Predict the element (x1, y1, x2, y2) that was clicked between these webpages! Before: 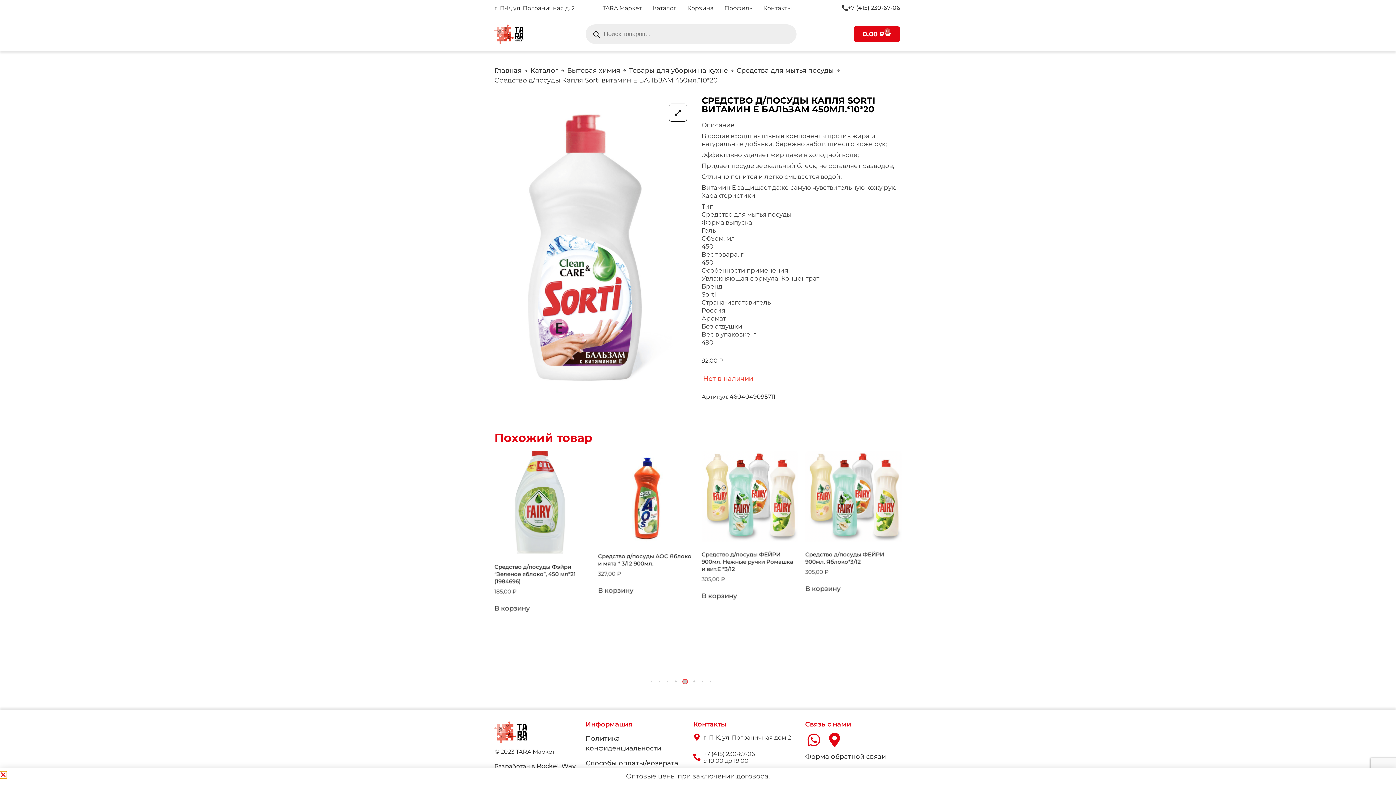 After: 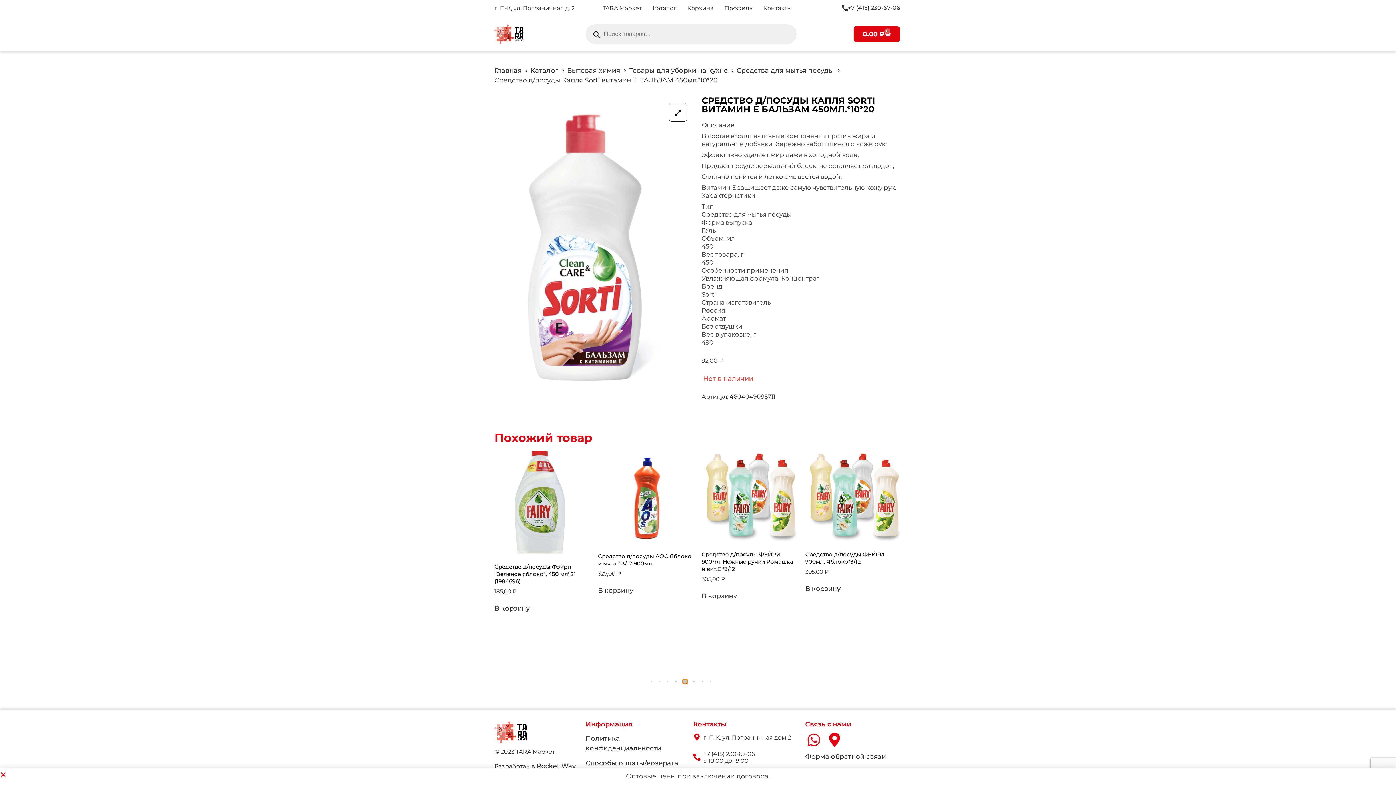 Action: bbox: (712, 681, 713, 682) label: Go to slide 5